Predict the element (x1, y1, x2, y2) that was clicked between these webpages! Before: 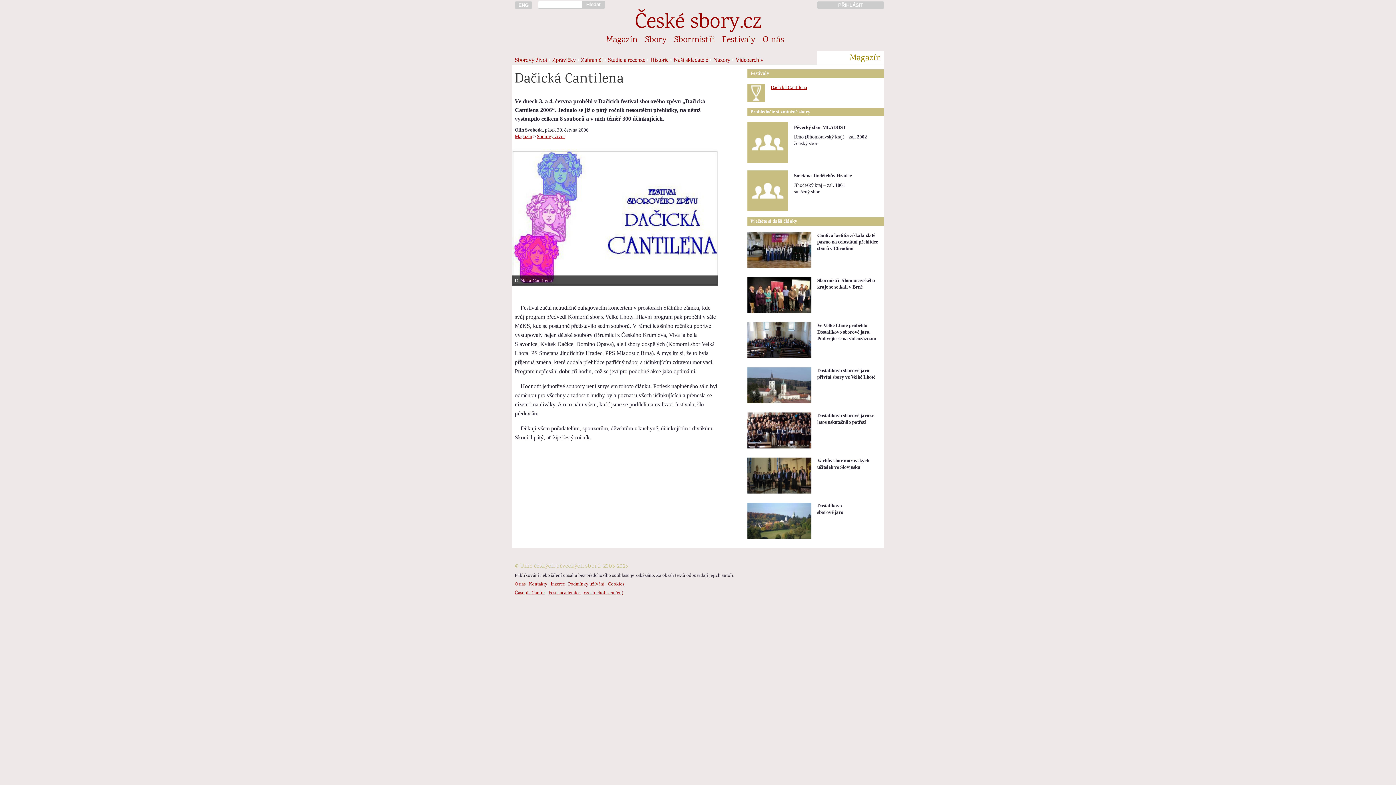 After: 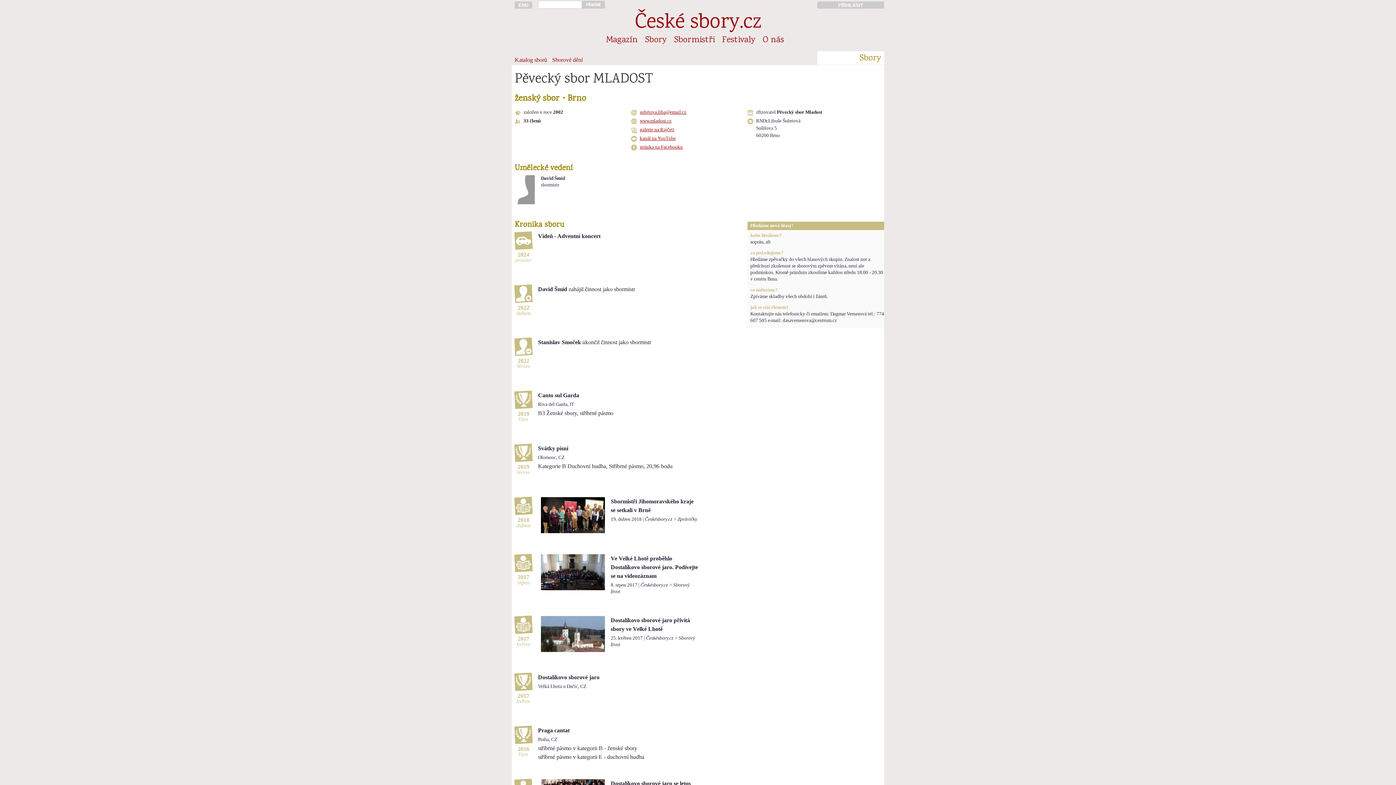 Action: bbox: (747, 158, 788, 163)